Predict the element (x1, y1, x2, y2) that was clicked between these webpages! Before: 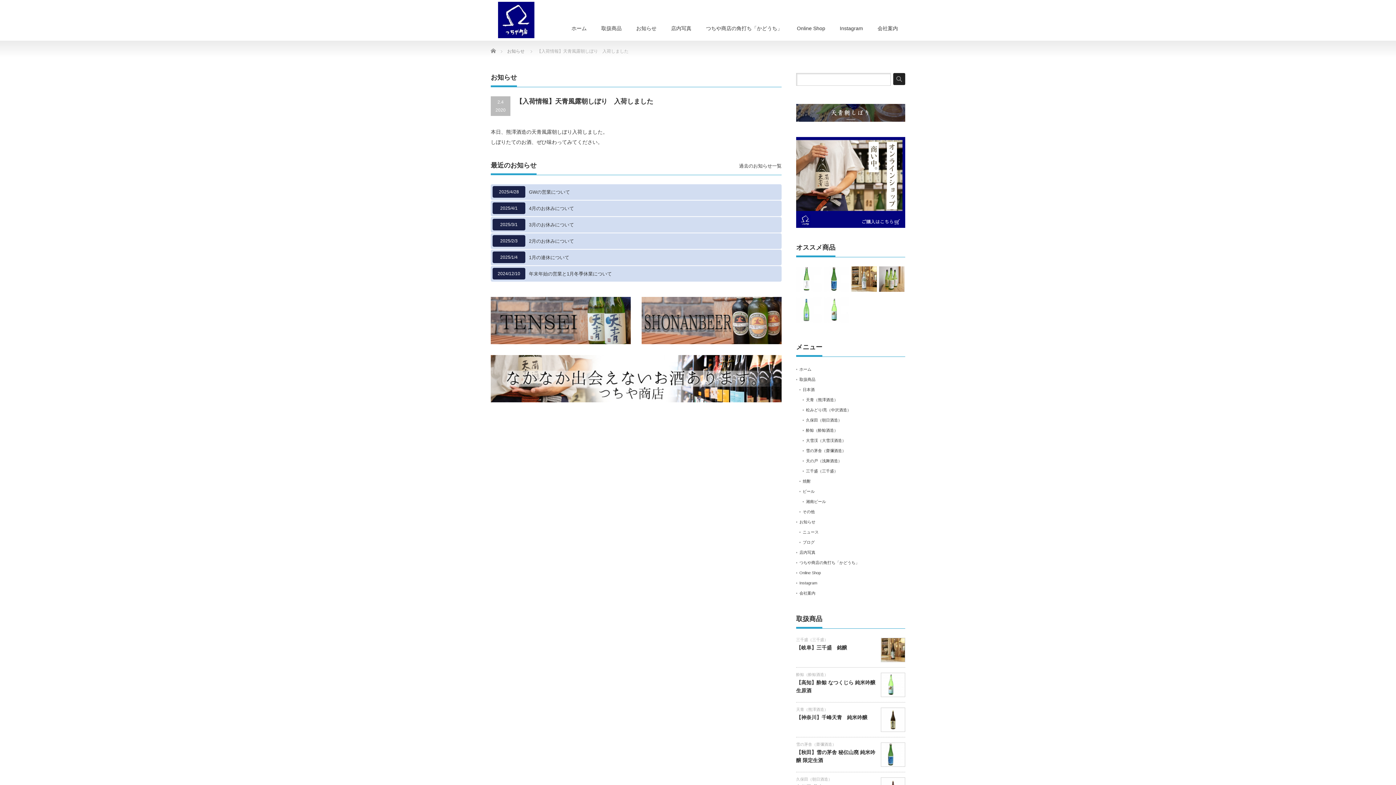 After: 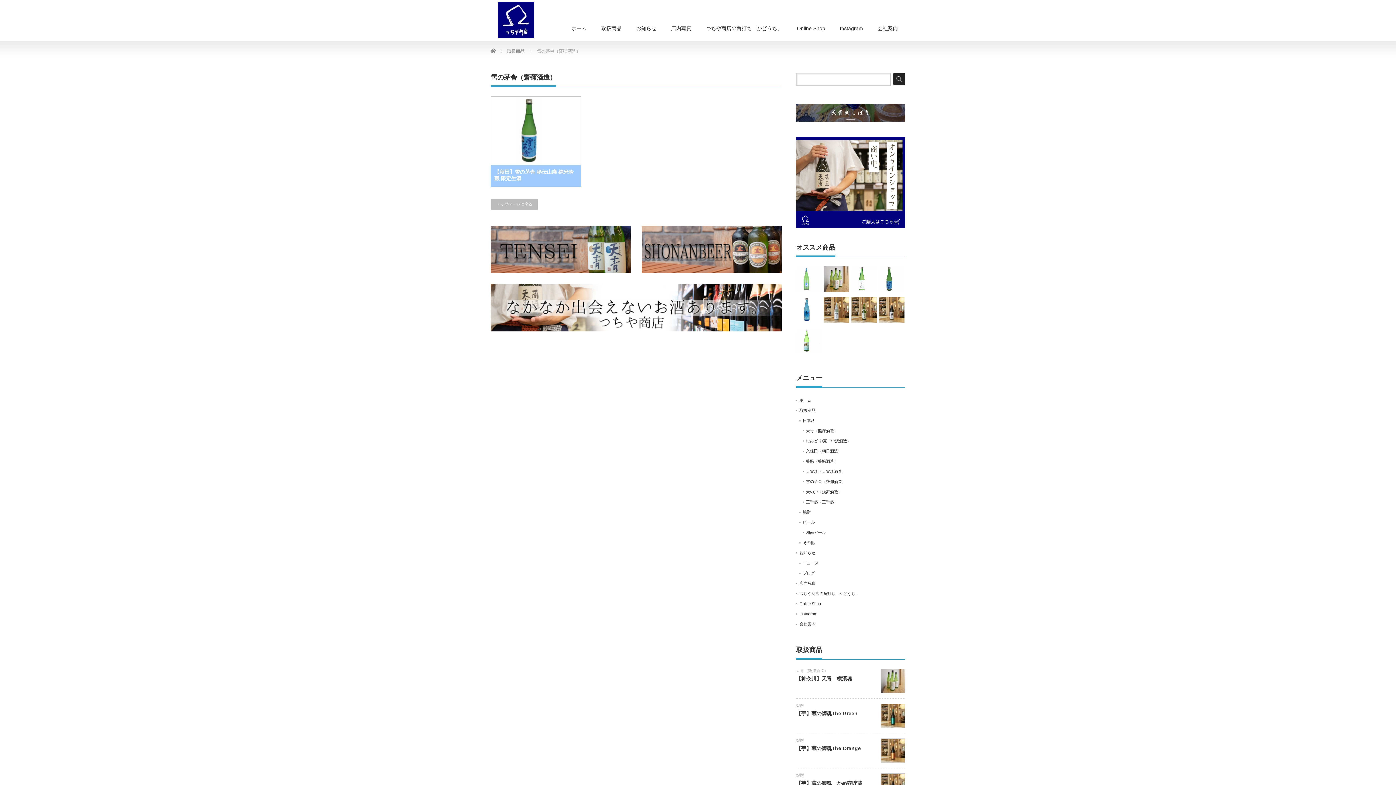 Action: label: 雪の茅舎（齋彌酒造） bbox: (796, 742, 836, 746)